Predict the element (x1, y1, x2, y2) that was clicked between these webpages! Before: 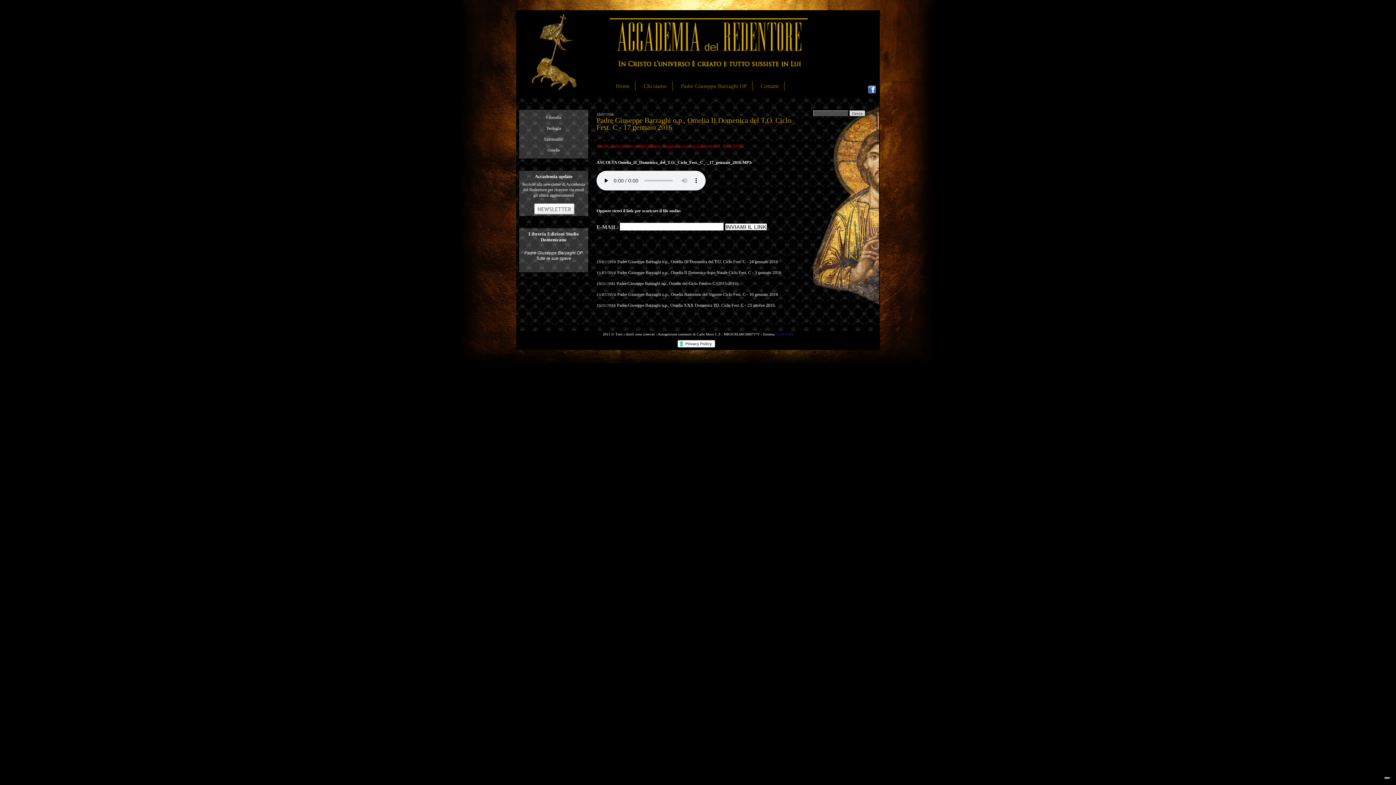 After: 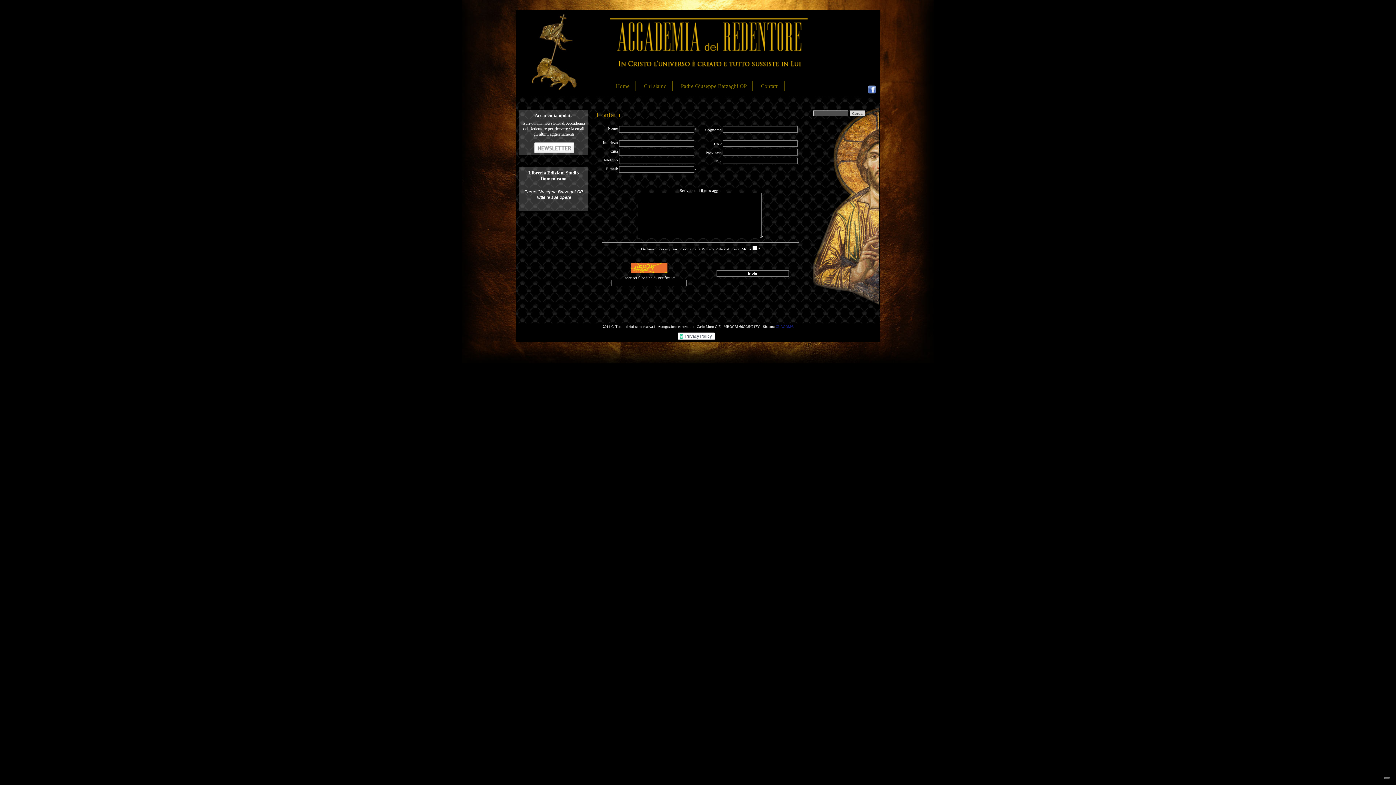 Action: label: Contatti bbox: (761, 83, 778, 89)